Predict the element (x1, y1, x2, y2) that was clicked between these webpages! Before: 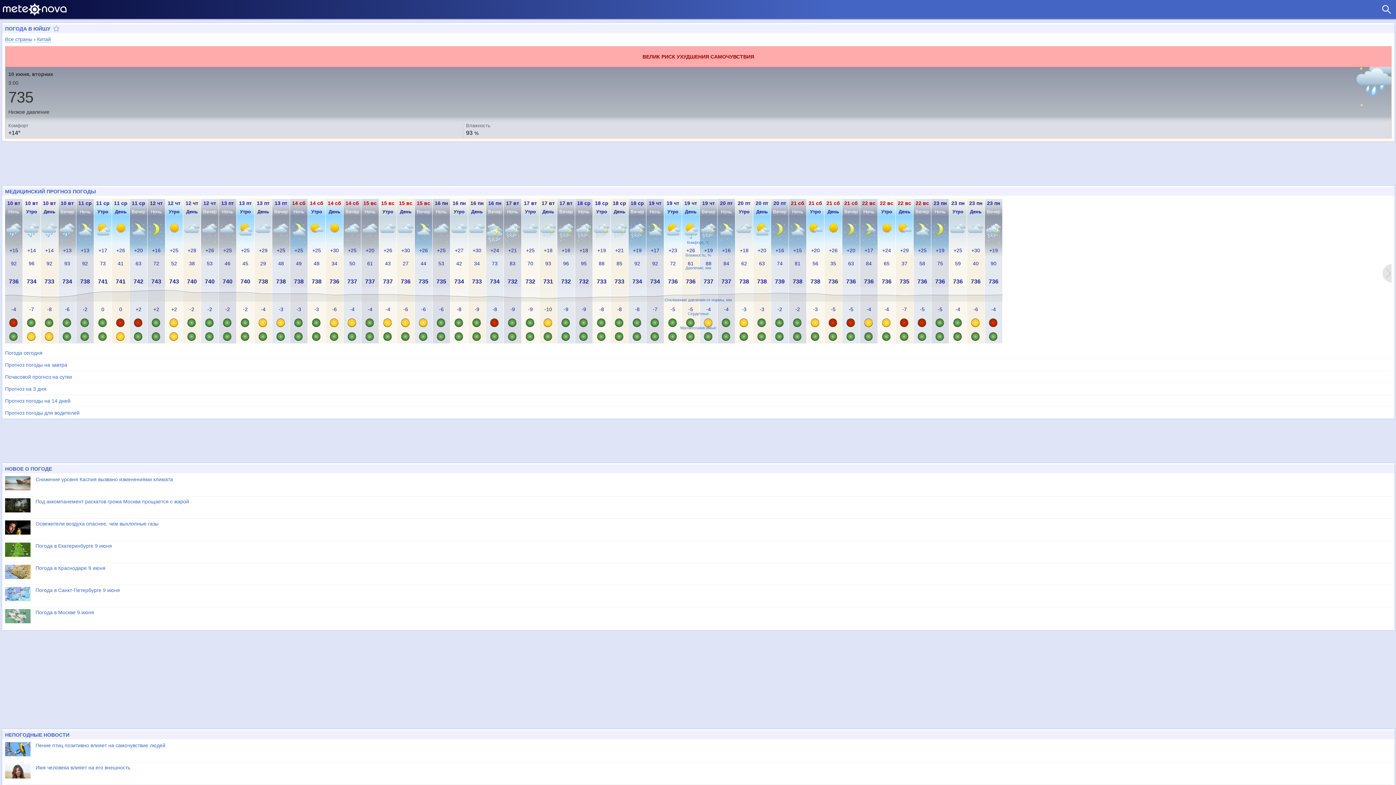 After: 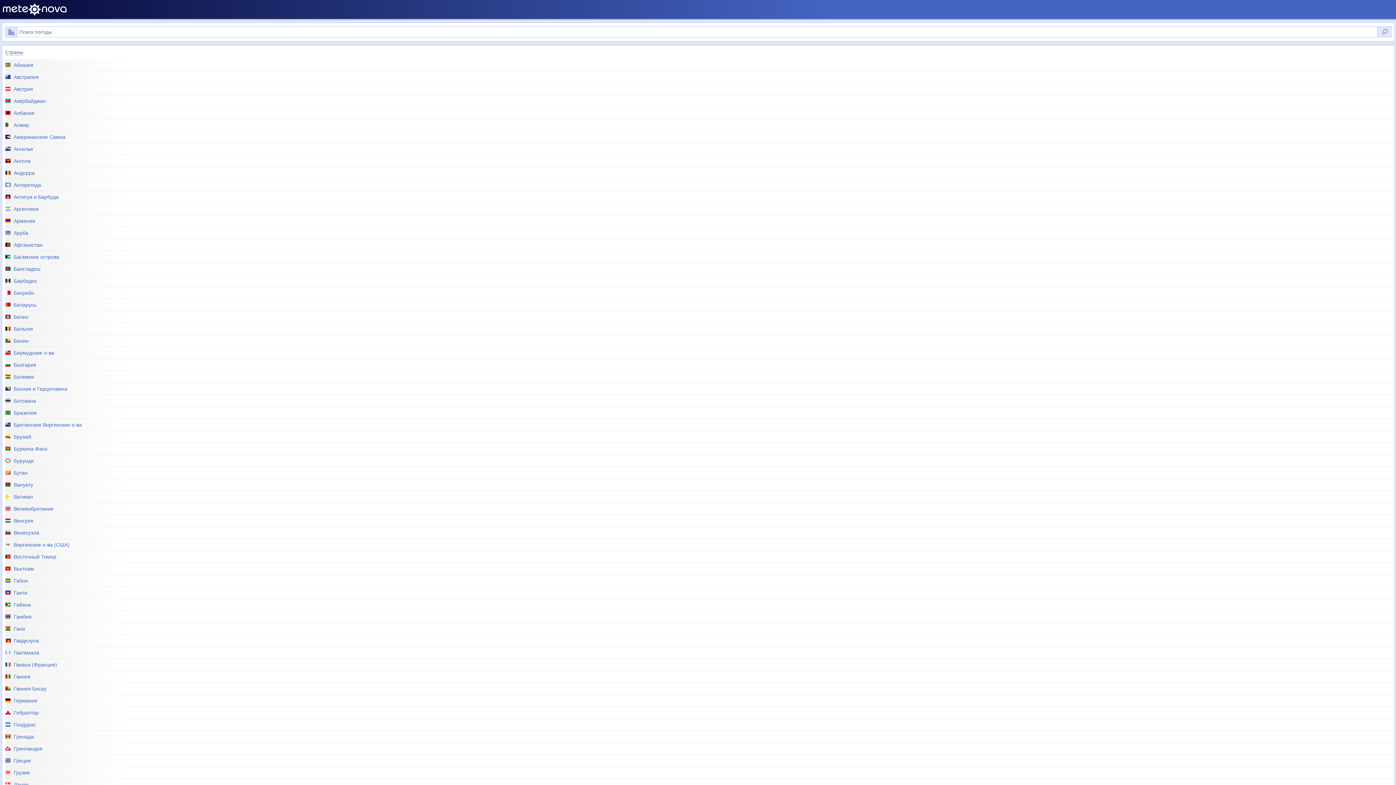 Action: label: Все страны bbox: (5, 36, 32, 42)